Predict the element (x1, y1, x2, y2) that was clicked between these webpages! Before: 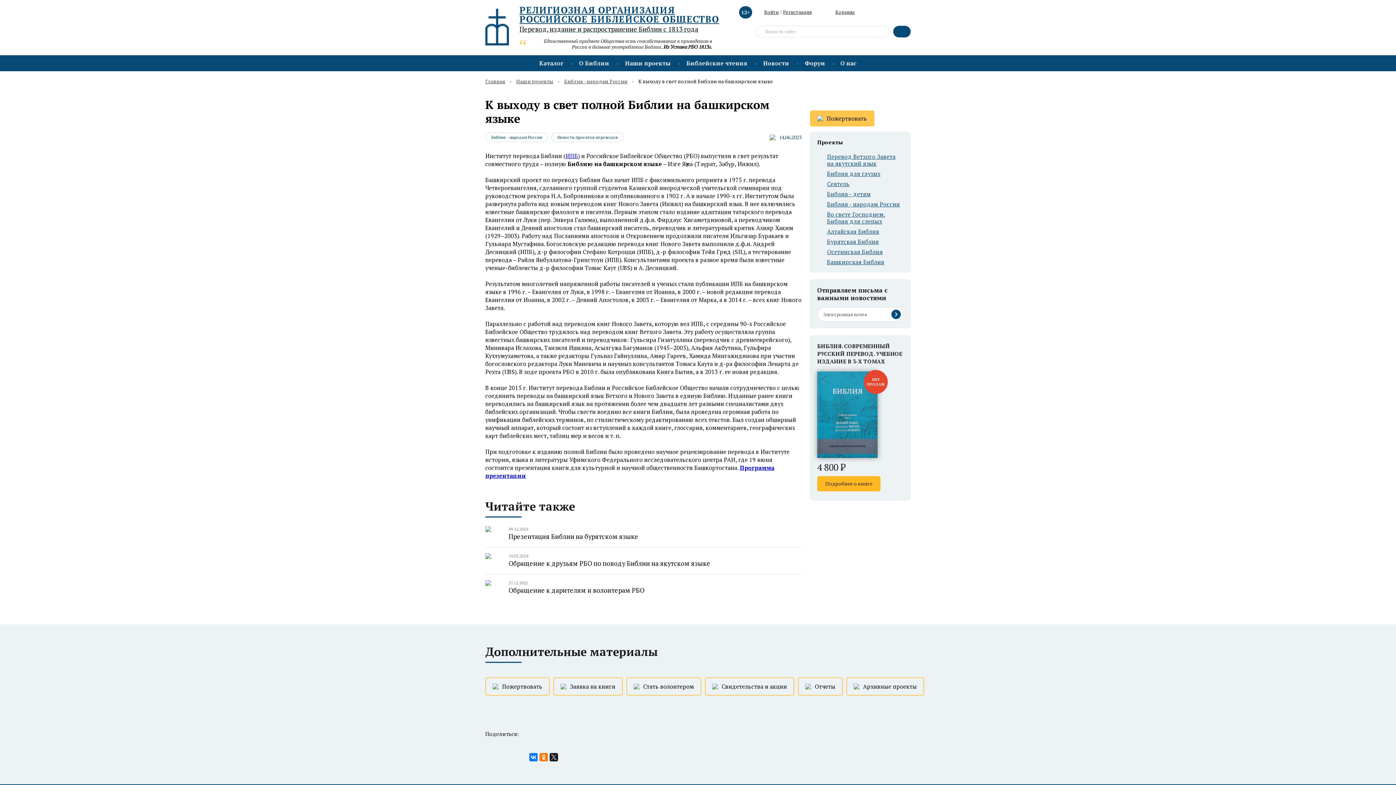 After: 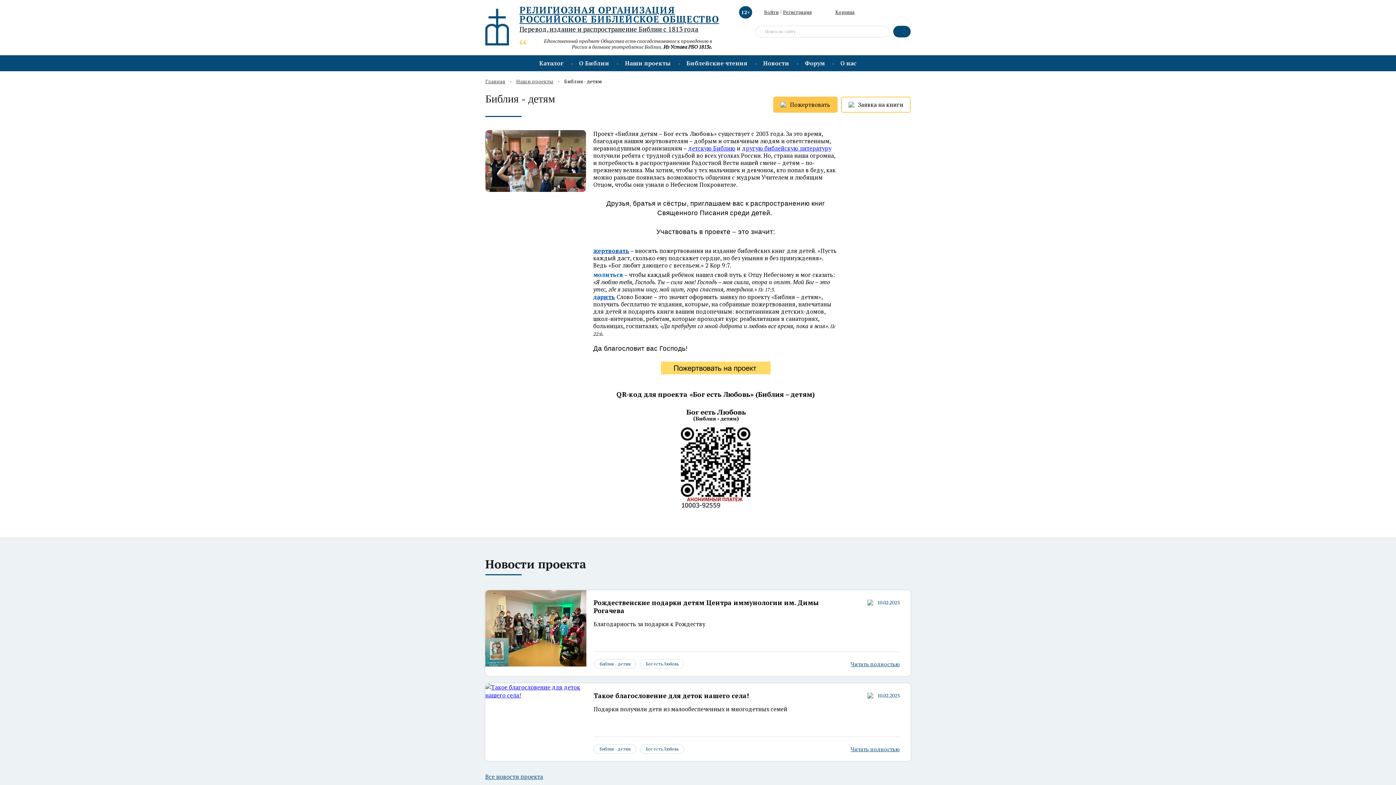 Action: bbox: (817, 190, 903, 197) label: Библия - детям